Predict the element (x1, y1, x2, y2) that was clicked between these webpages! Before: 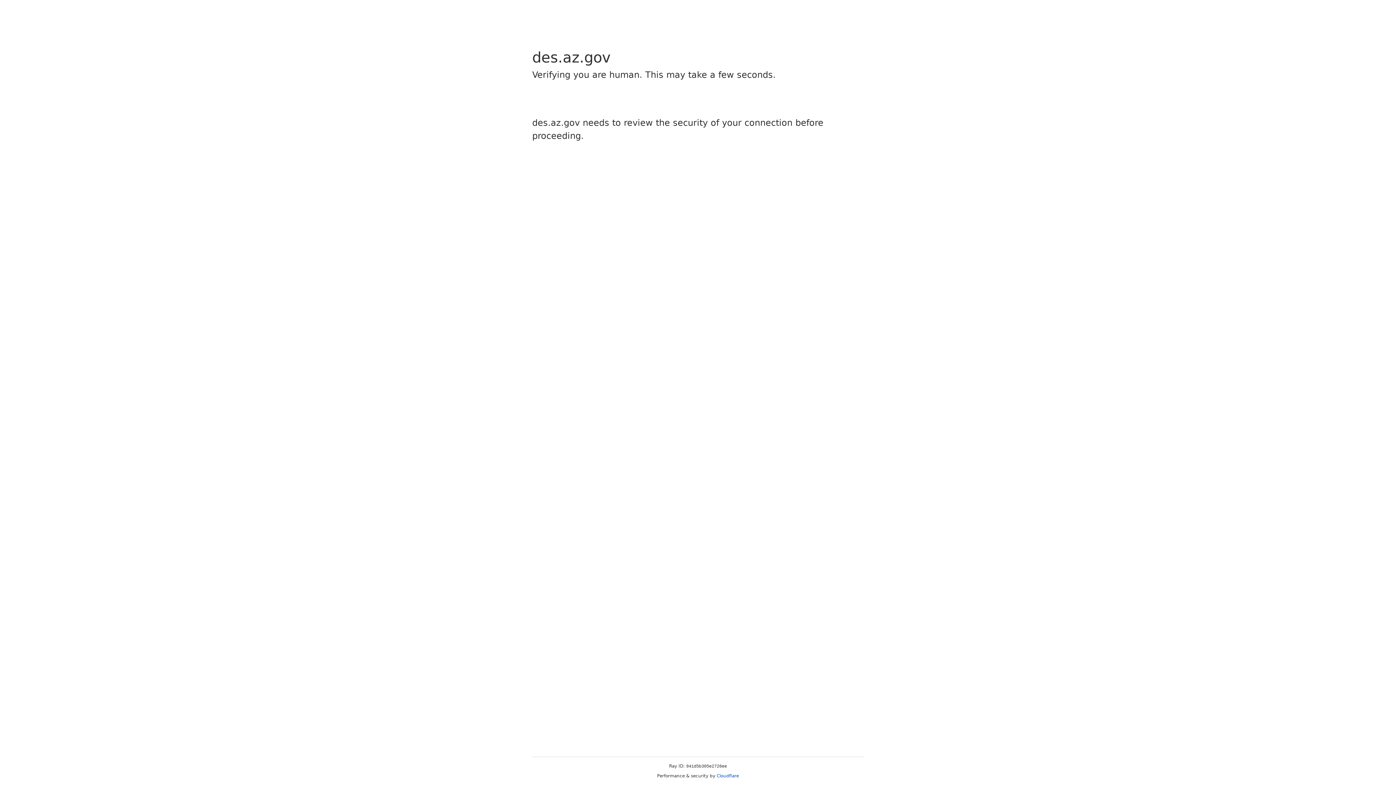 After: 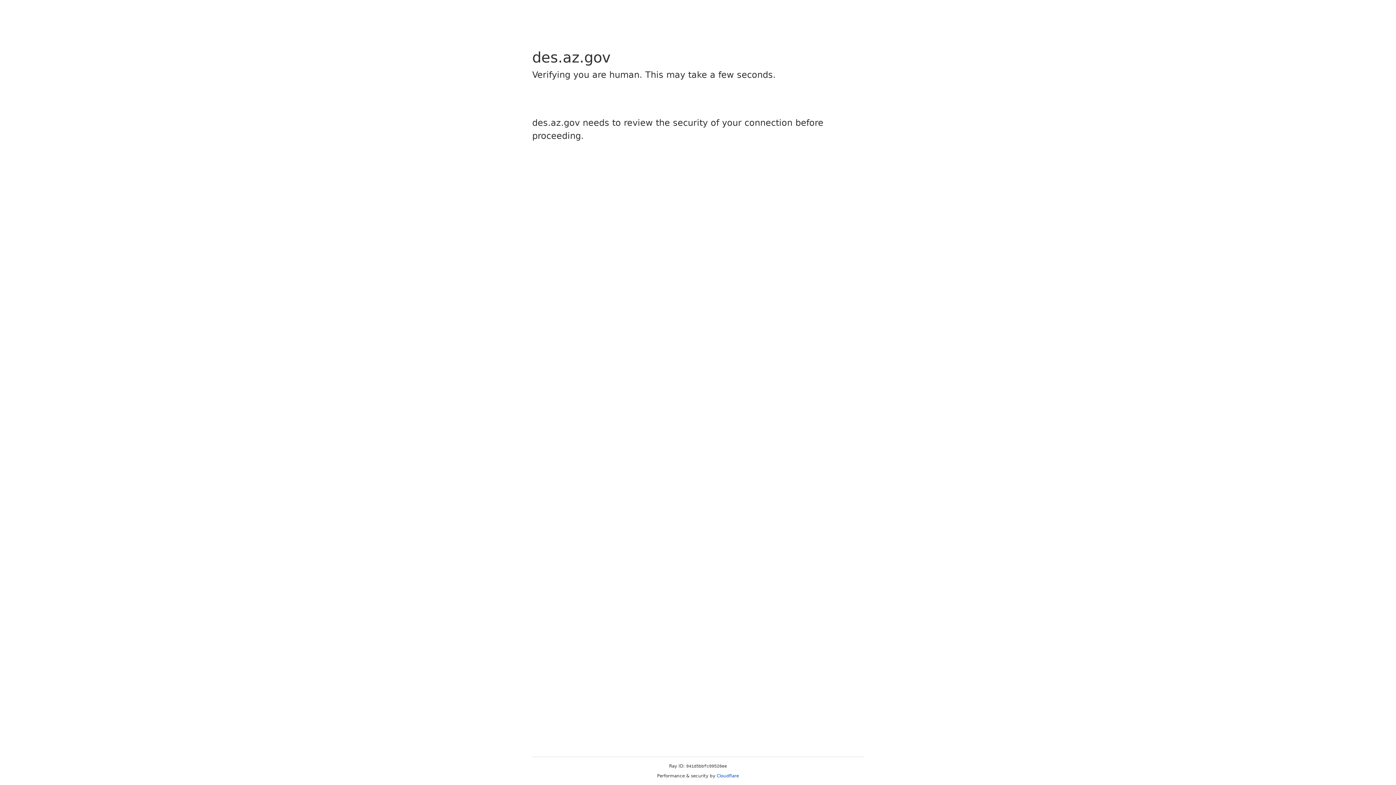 Action: bbox: (716, 773, 739, 778) label: Cloudflare